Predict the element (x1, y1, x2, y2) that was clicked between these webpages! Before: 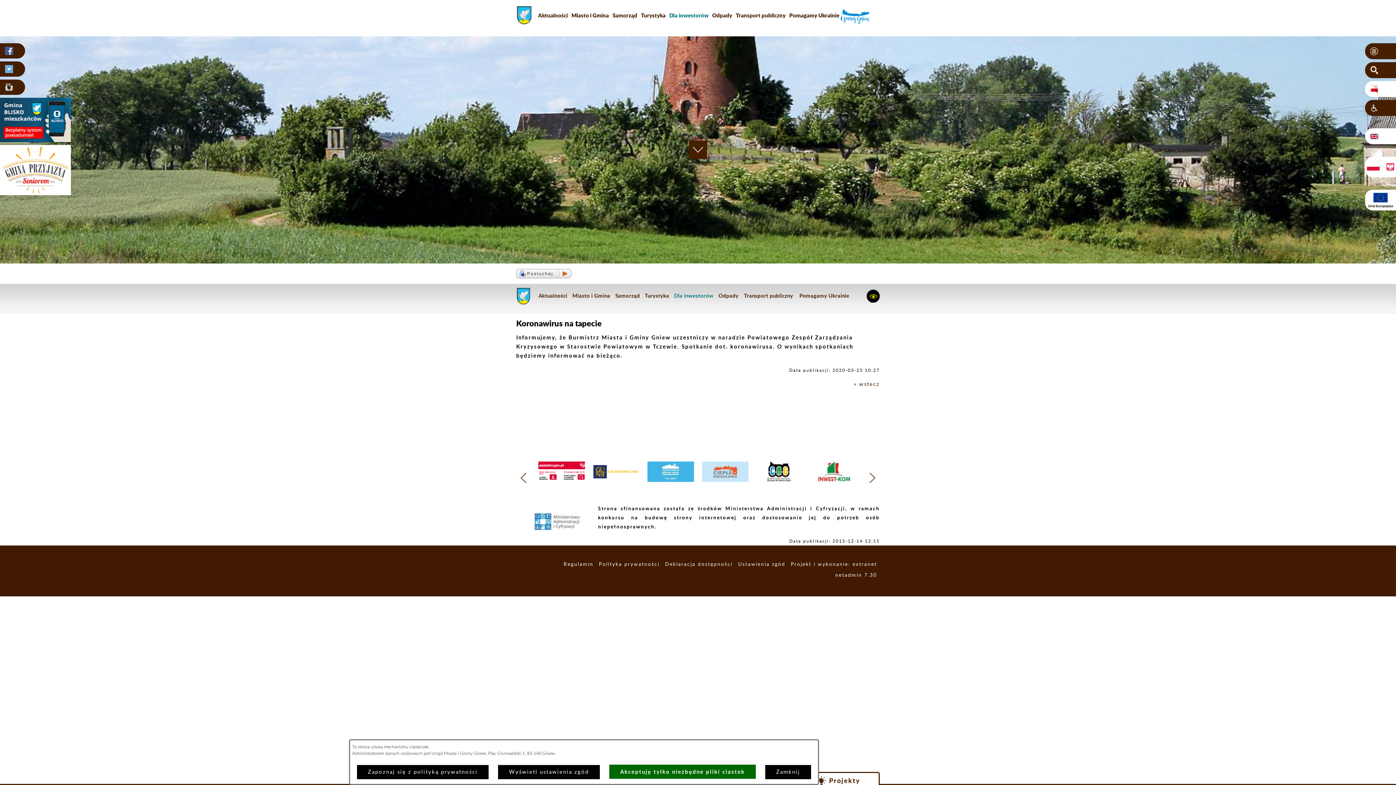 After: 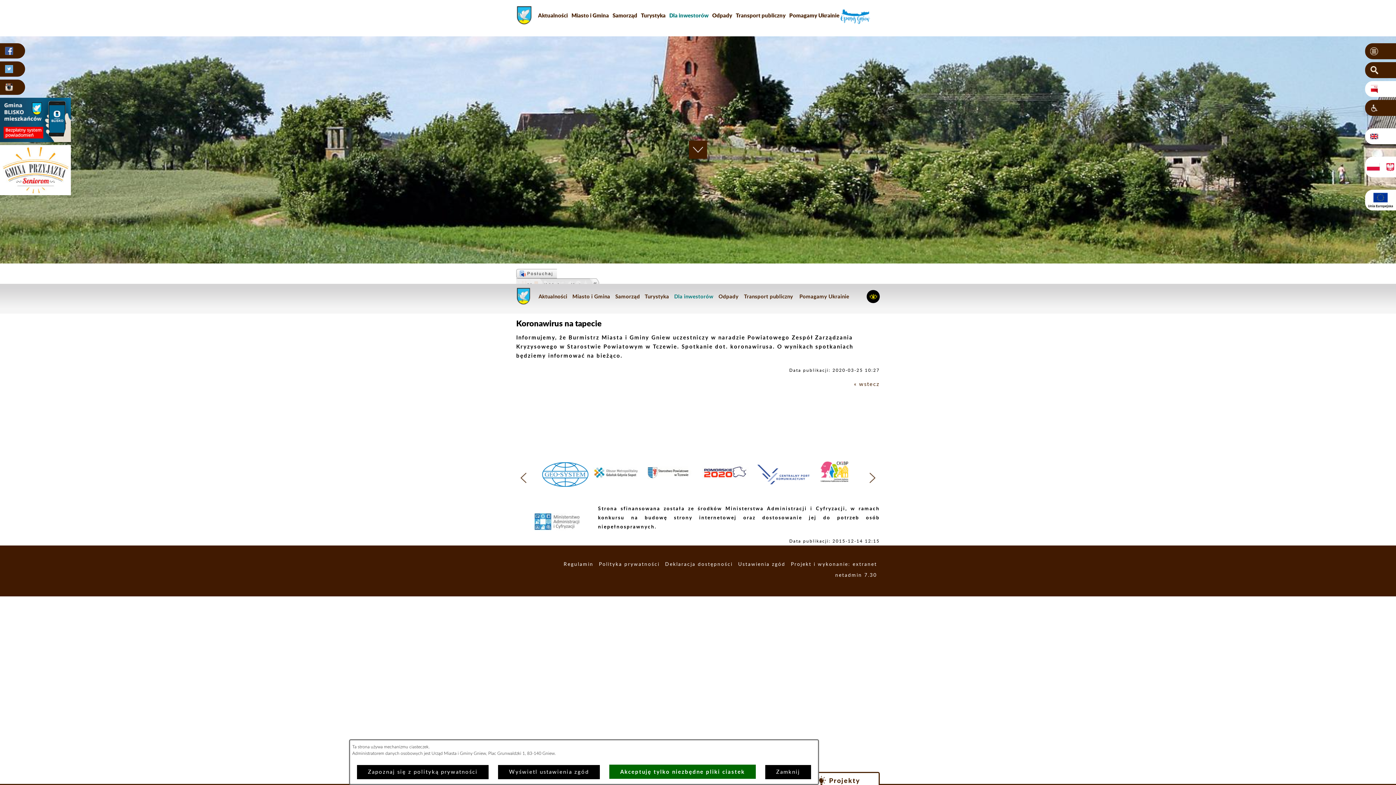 Action: bbox: (516, 269, 572, 278) label: Posłuchaj